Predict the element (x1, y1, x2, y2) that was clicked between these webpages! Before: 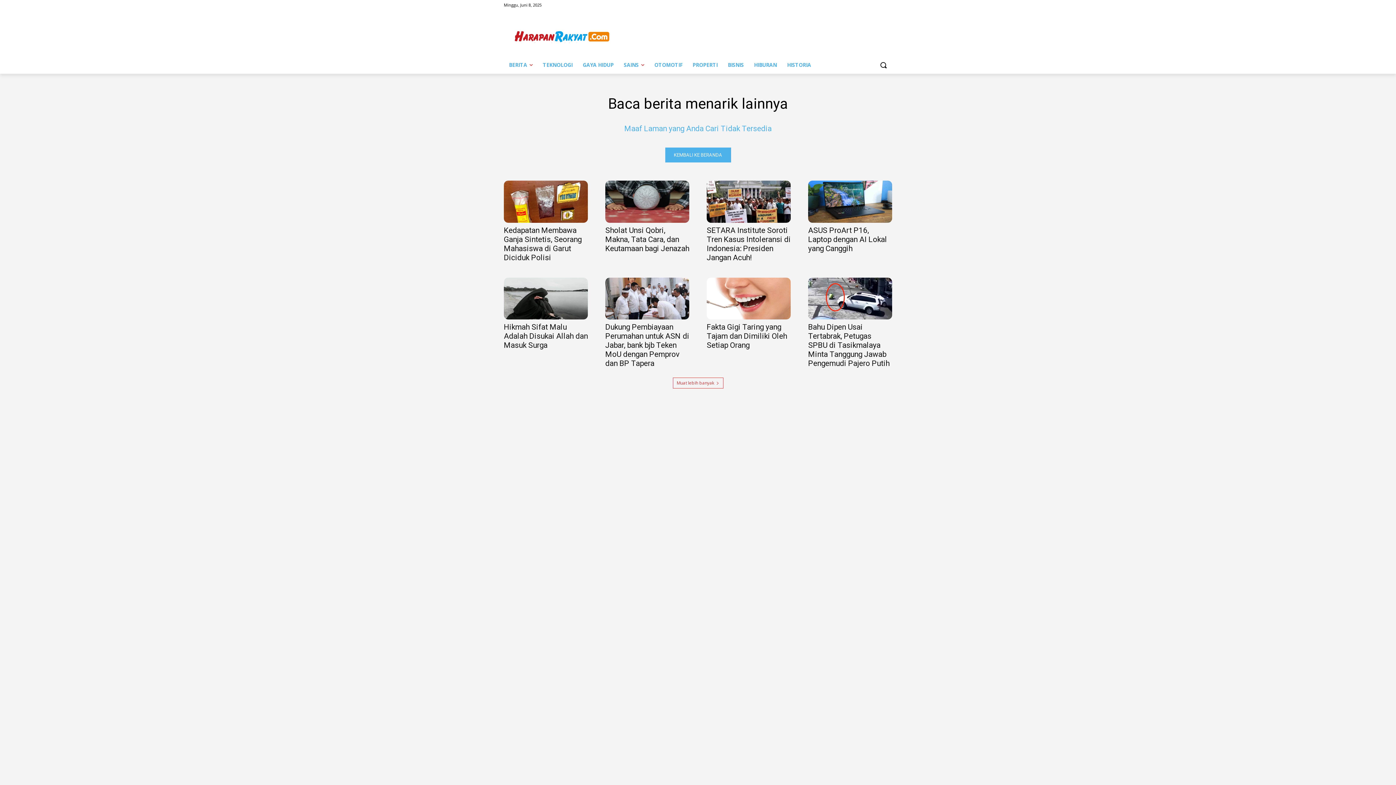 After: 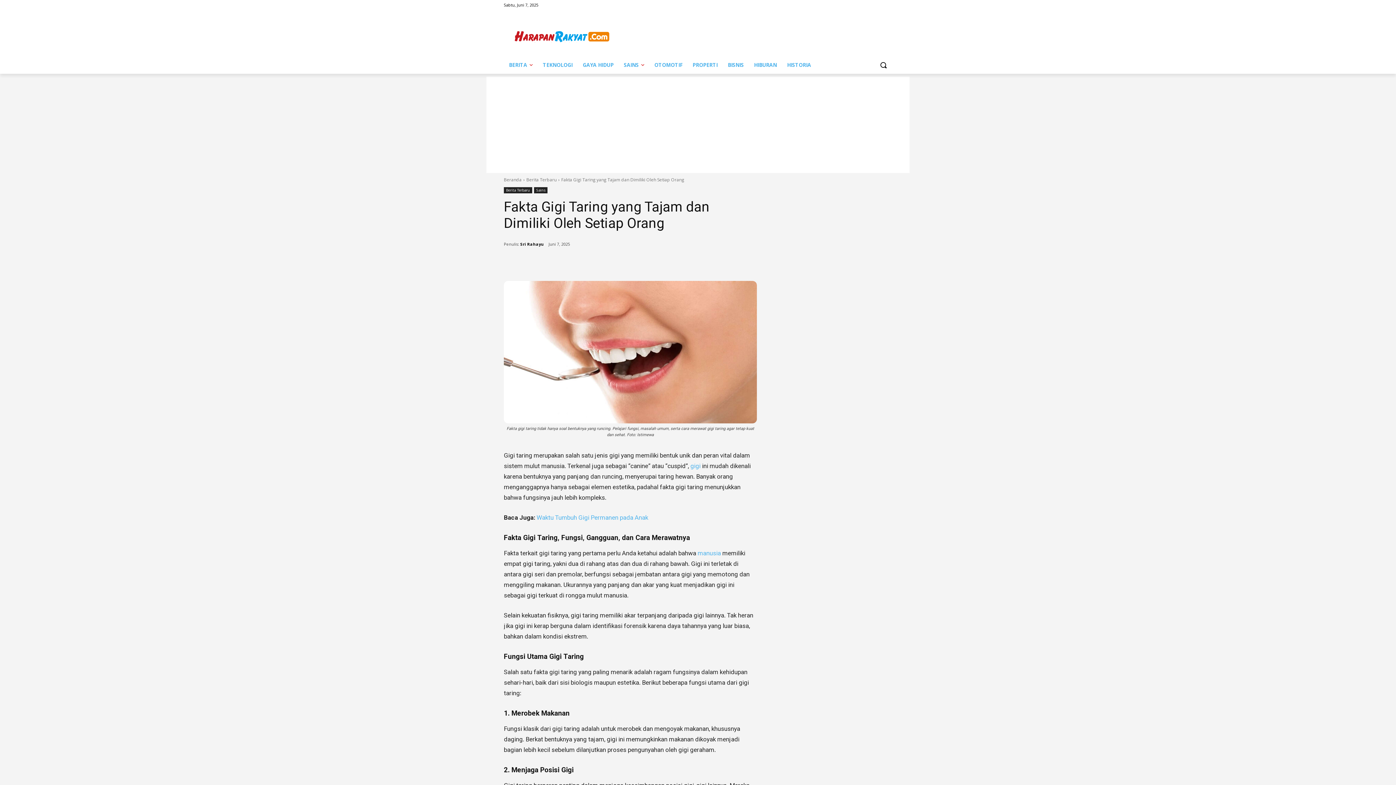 Action: bbox: (706, 277, 790, 319)